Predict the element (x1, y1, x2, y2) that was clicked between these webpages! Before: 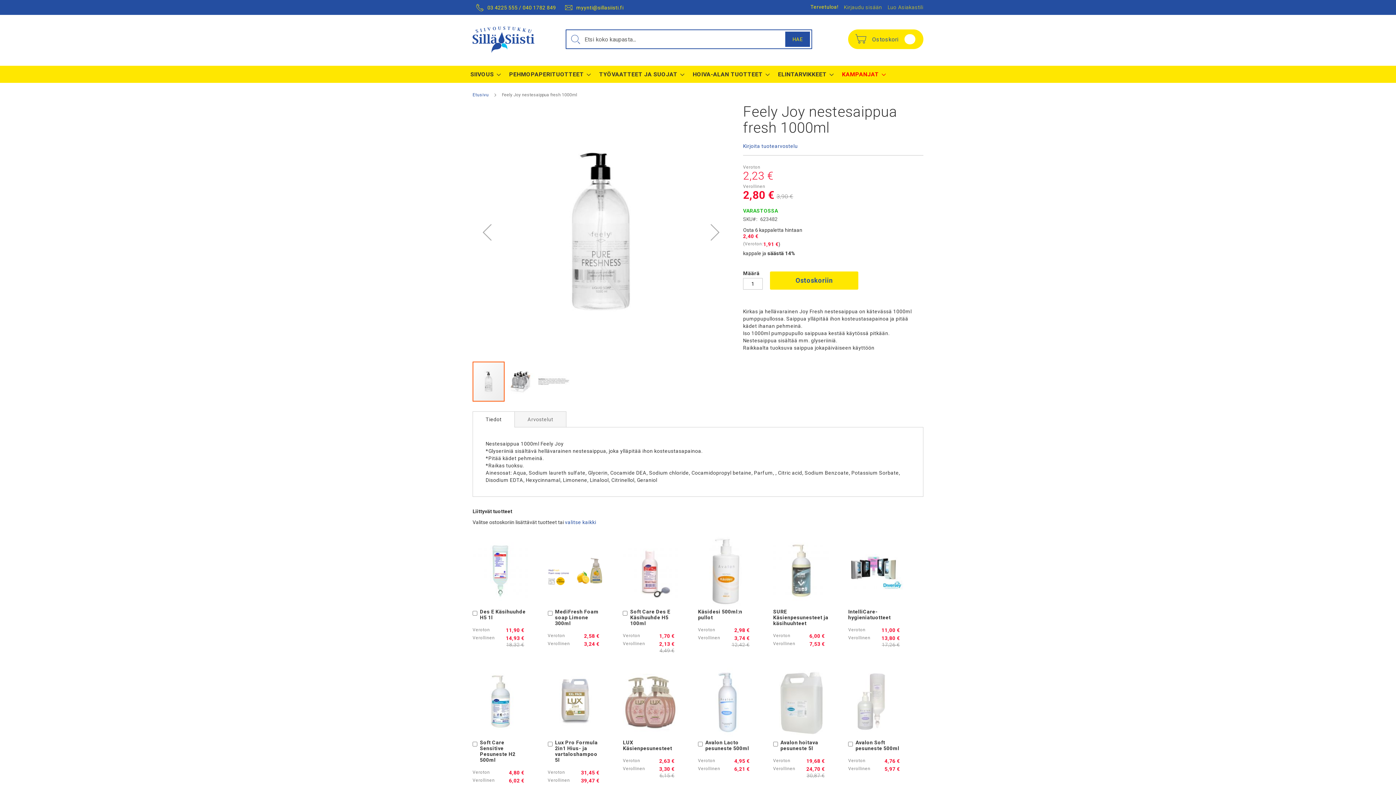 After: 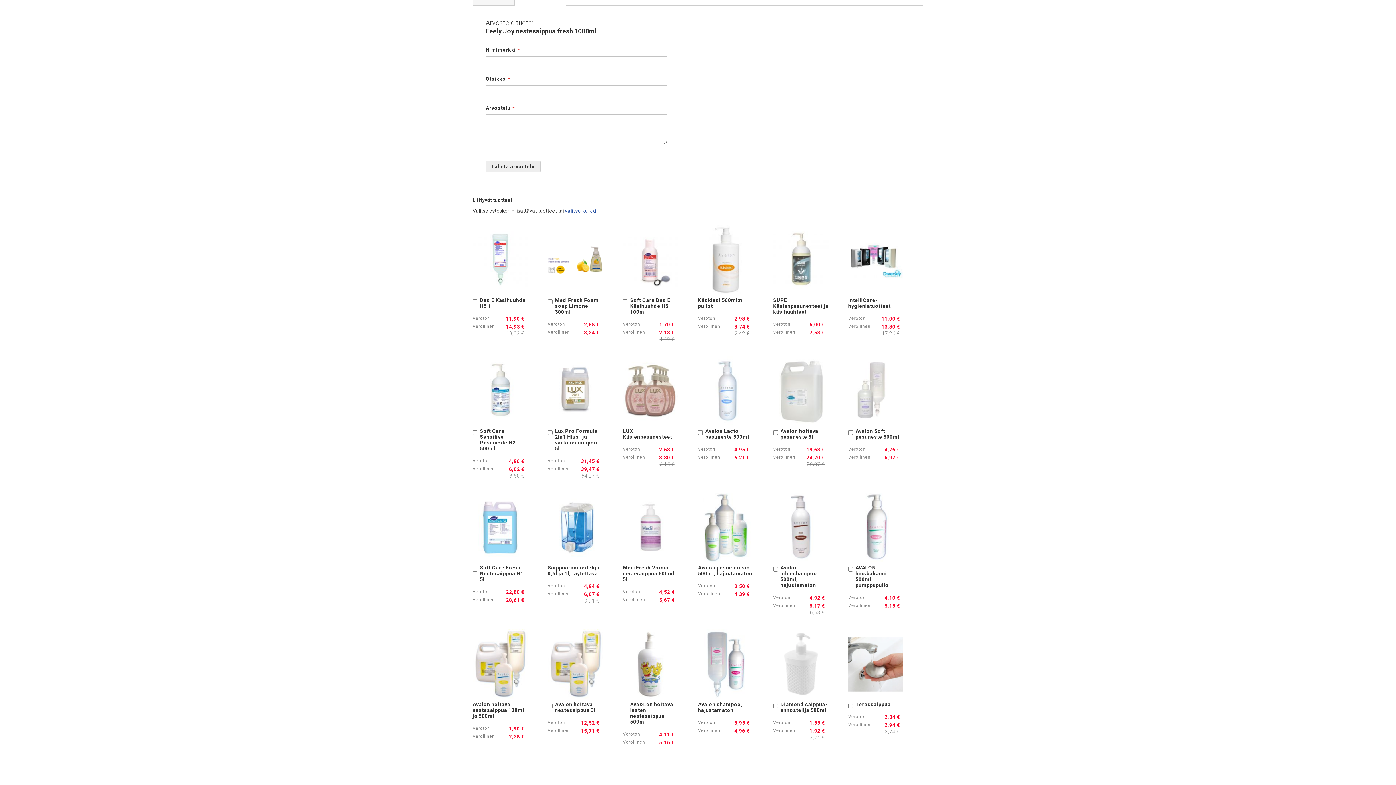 Action: bbox: (743, 143, 798, 149) label: Kirjoita tuotearvostelu